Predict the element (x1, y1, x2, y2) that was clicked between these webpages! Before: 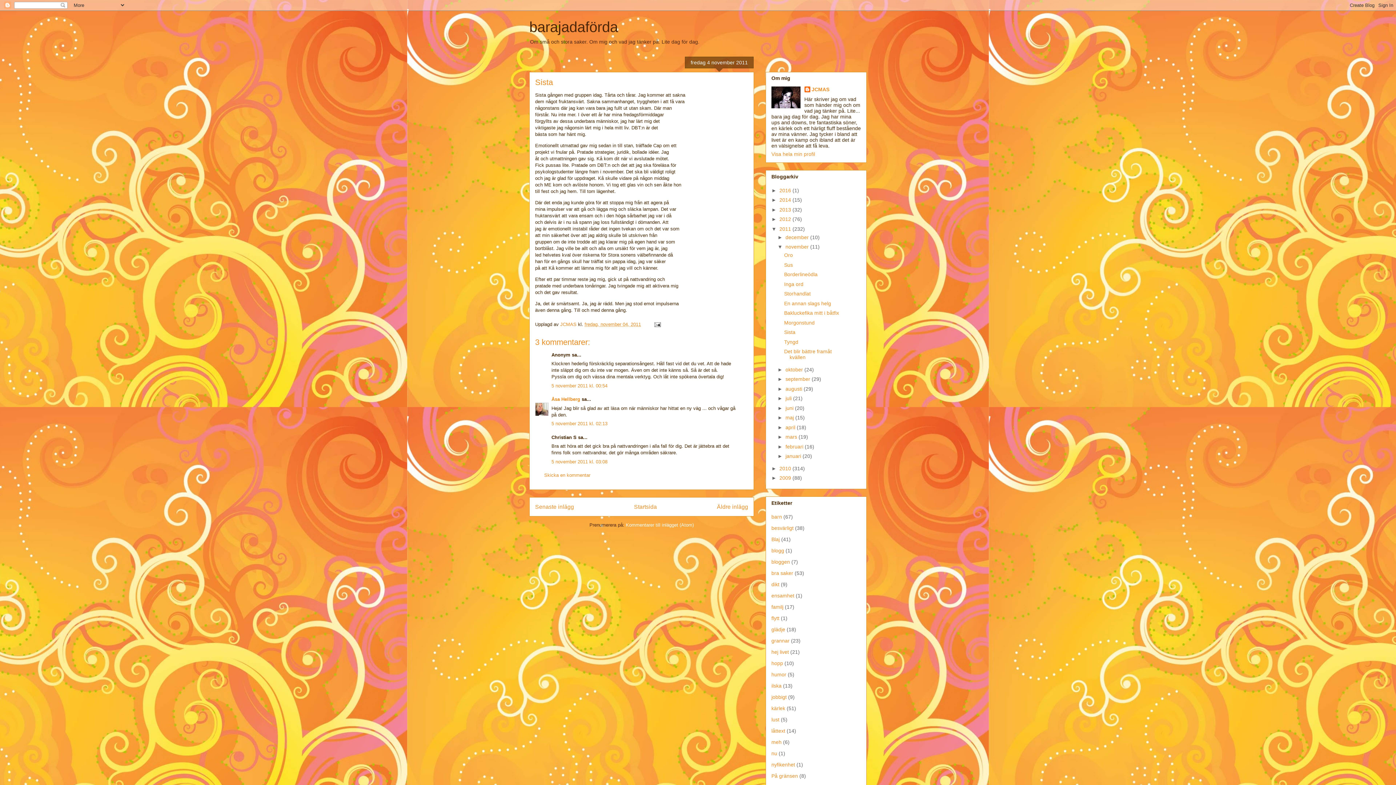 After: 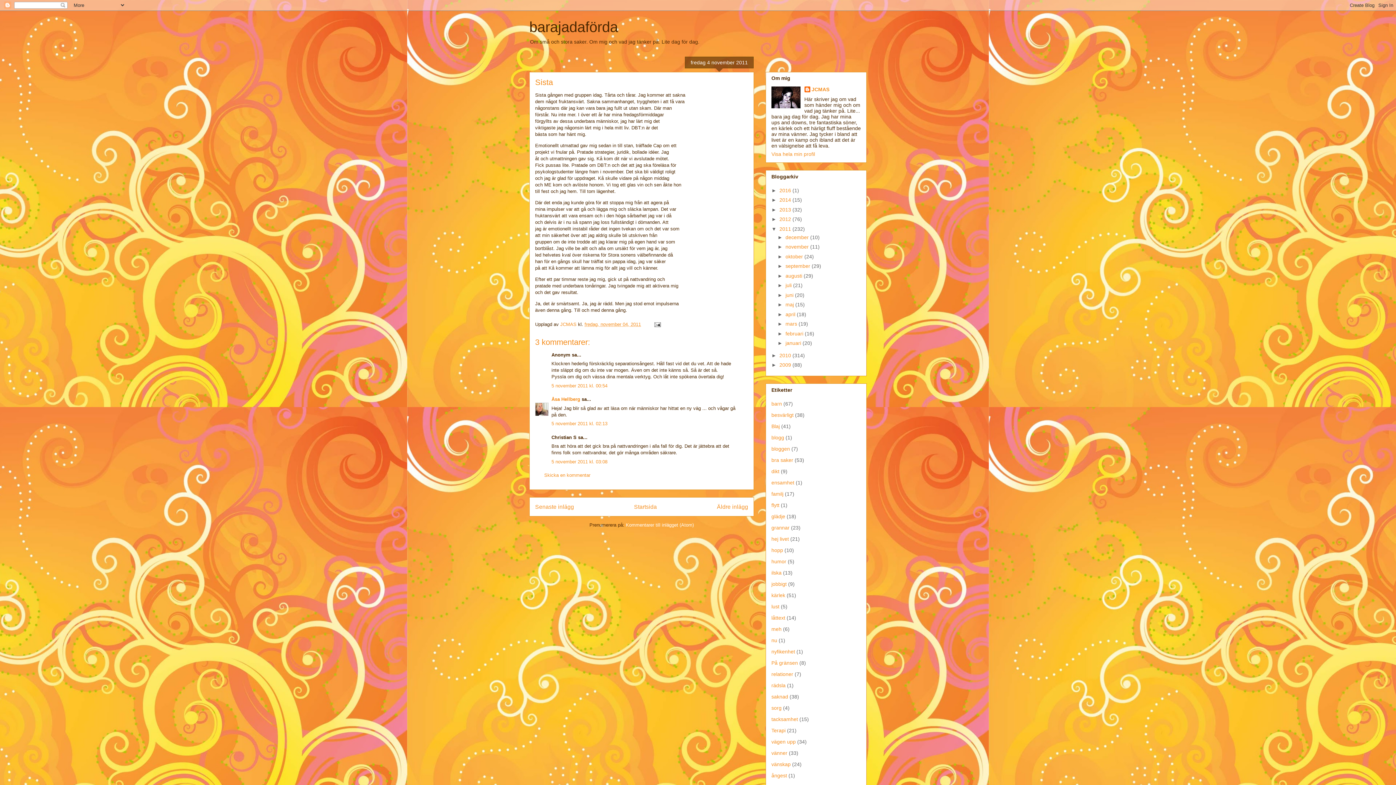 Action: bbox: (777, 244, 785, 249) label: ▼  